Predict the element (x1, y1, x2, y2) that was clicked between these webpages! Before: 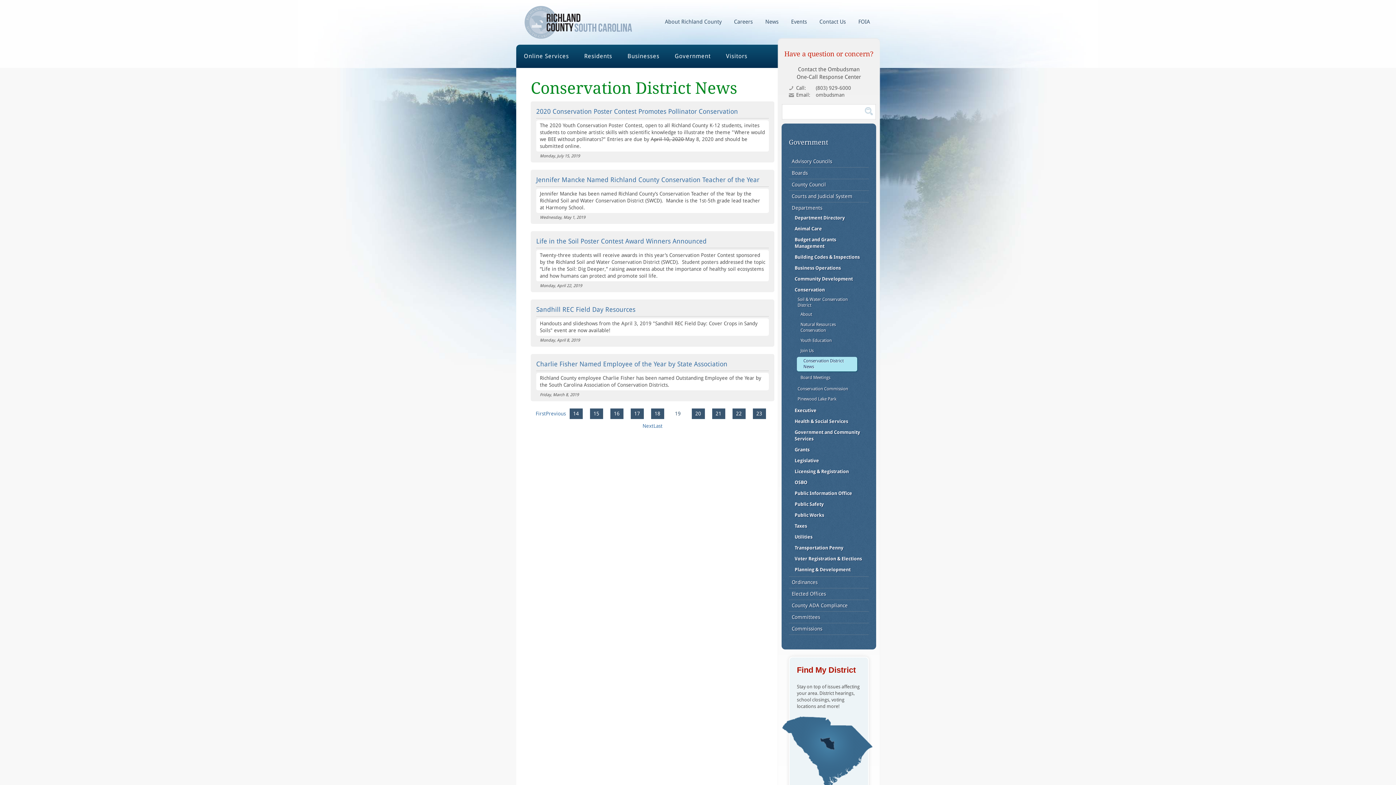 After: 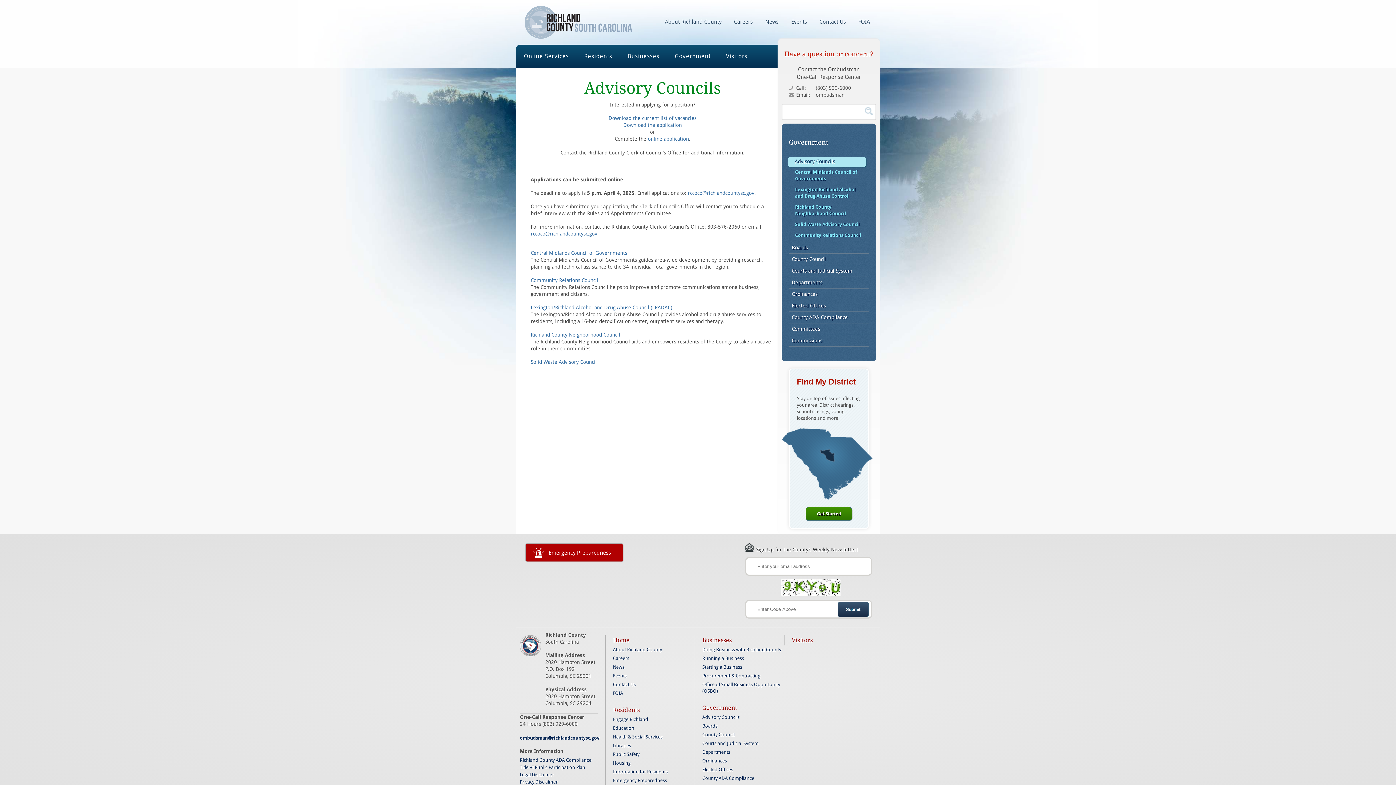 Action: bbox: (792, 157, 866, 166) label: Advisory Councils